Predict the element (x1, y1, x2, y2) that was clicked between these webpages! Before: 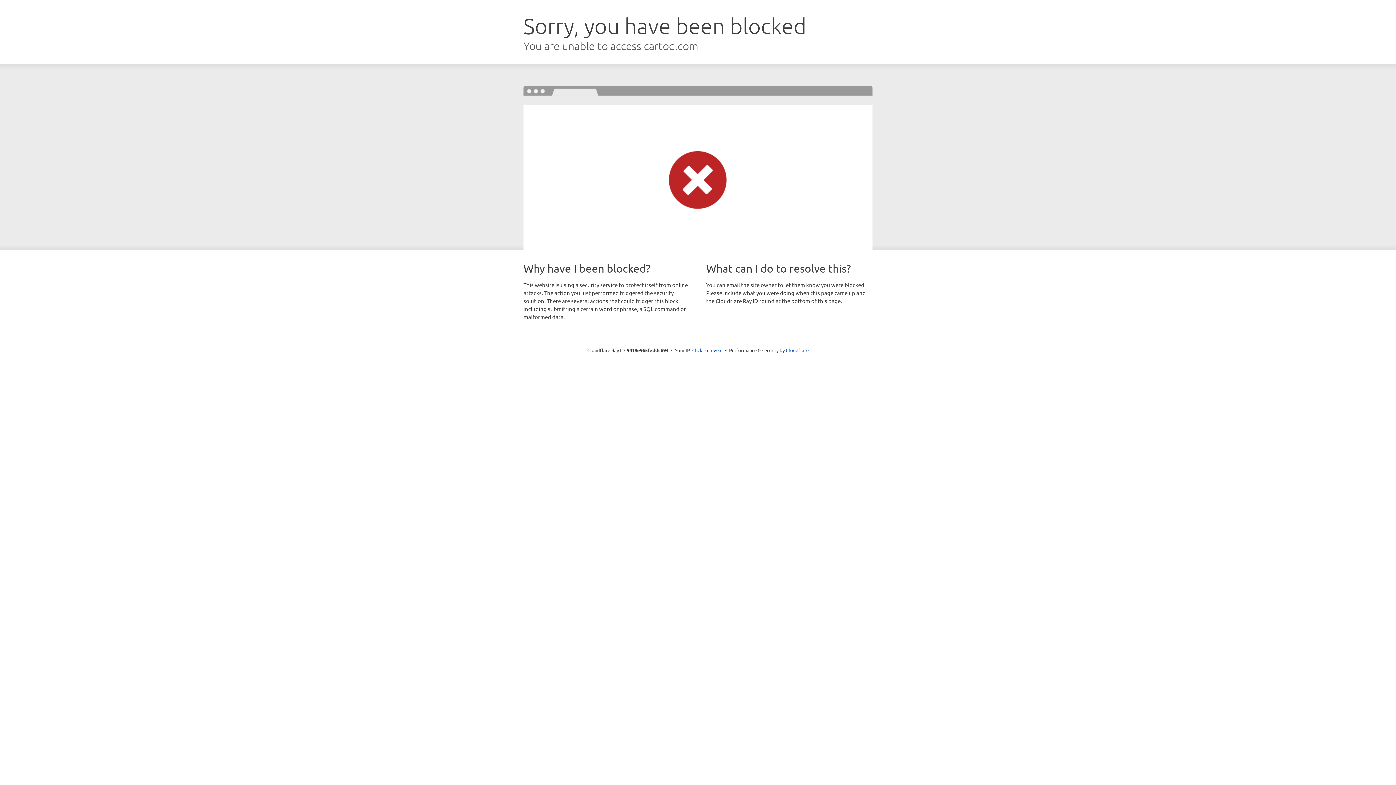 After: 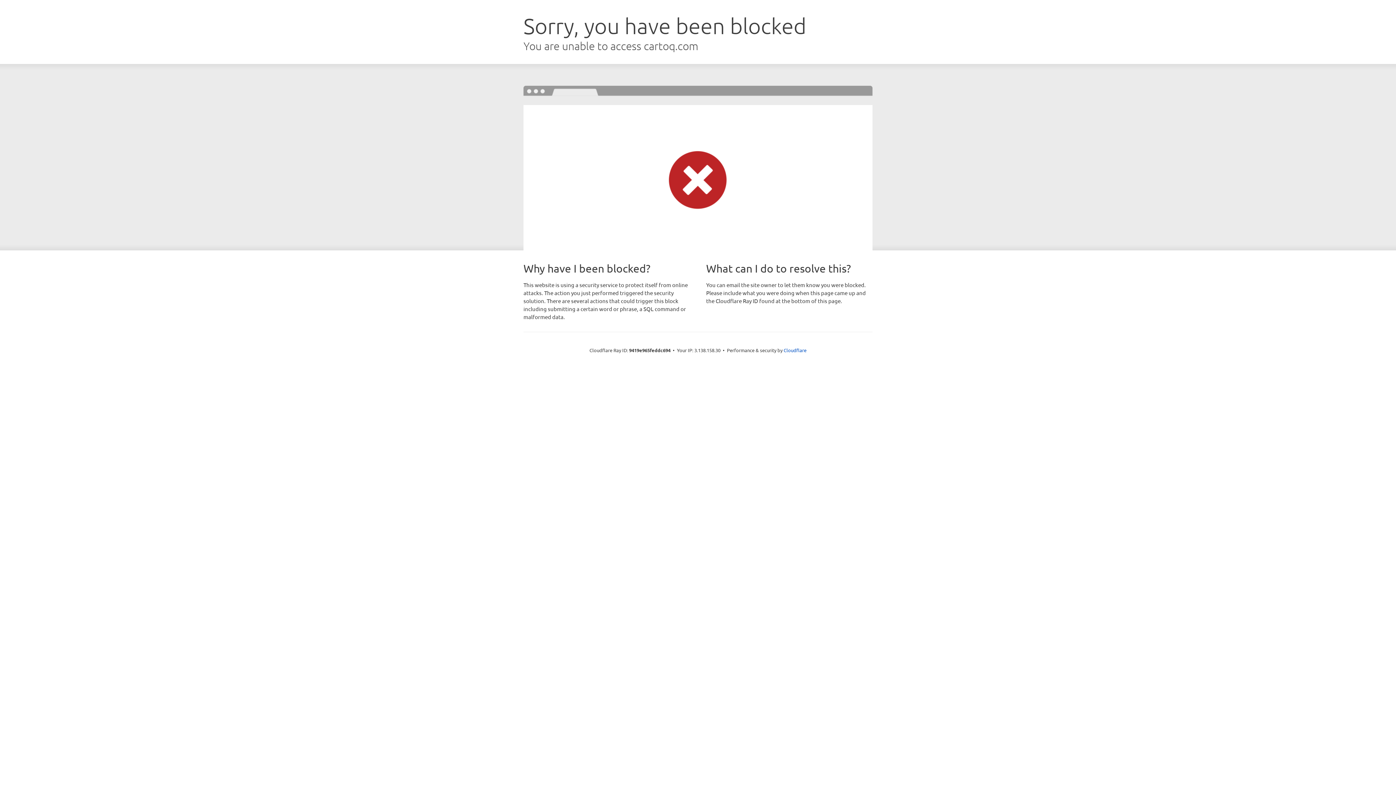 Action: bbox: (692, 346, 722, 353) label: Click to reveal